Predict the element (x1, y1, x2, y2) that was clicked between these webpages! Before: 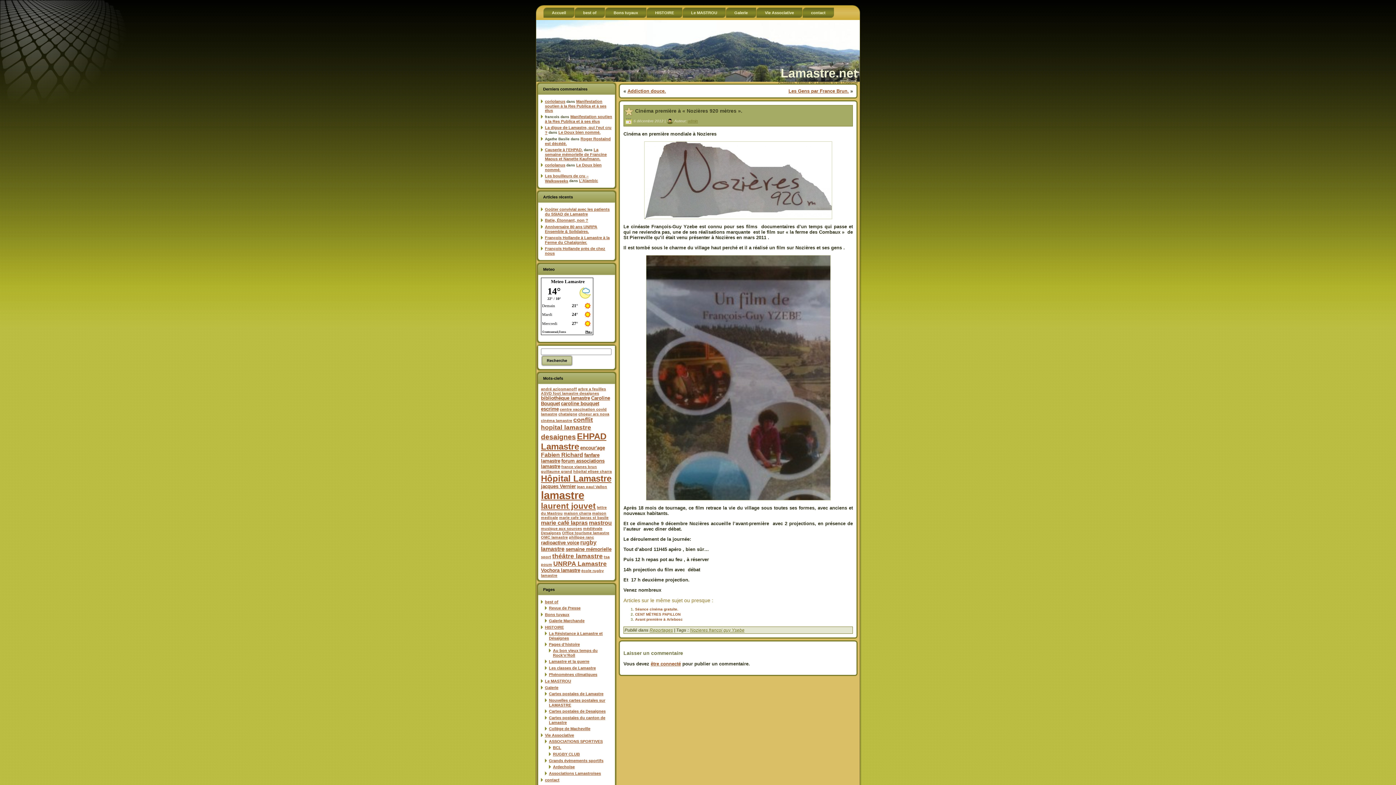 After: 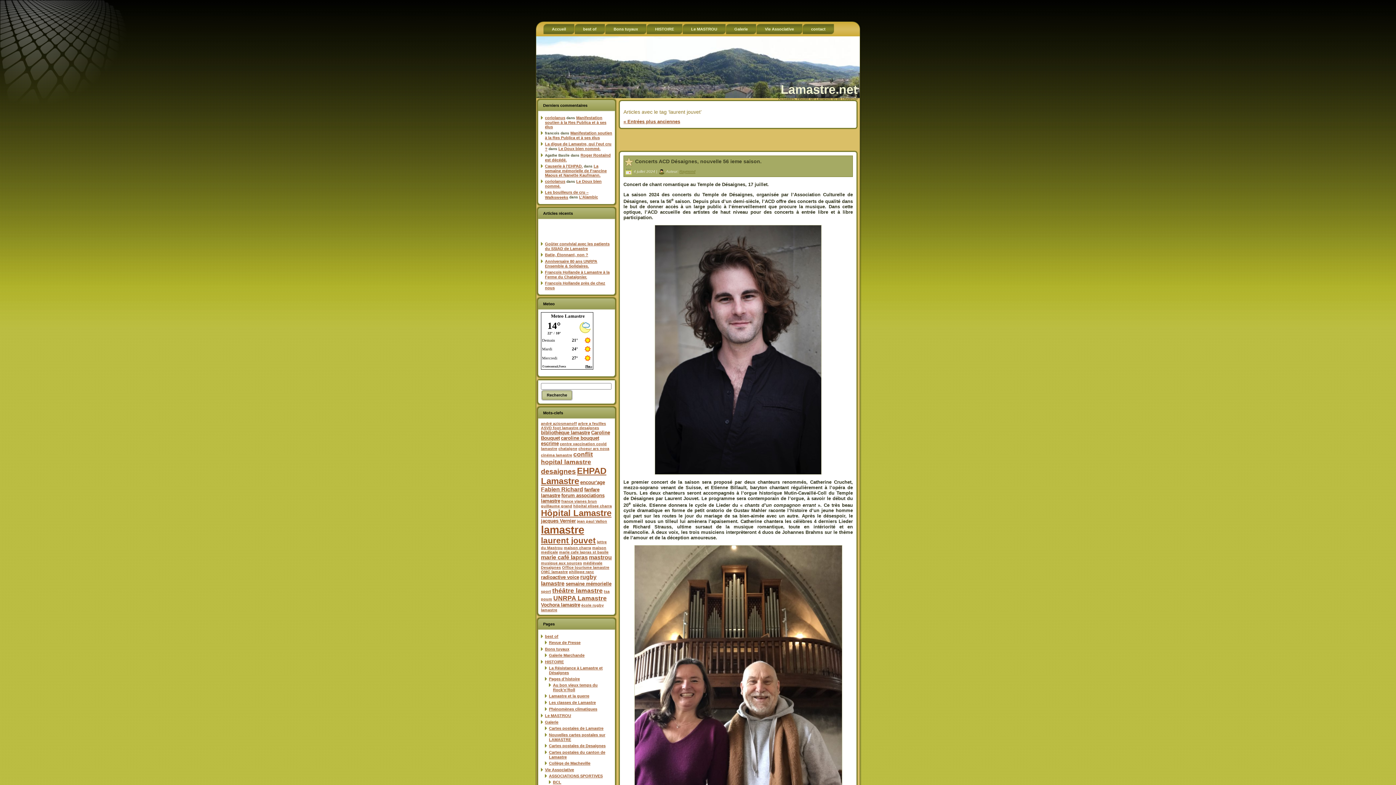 Action: bbox: (541, 501, 596, 510) label: laurent jouvet